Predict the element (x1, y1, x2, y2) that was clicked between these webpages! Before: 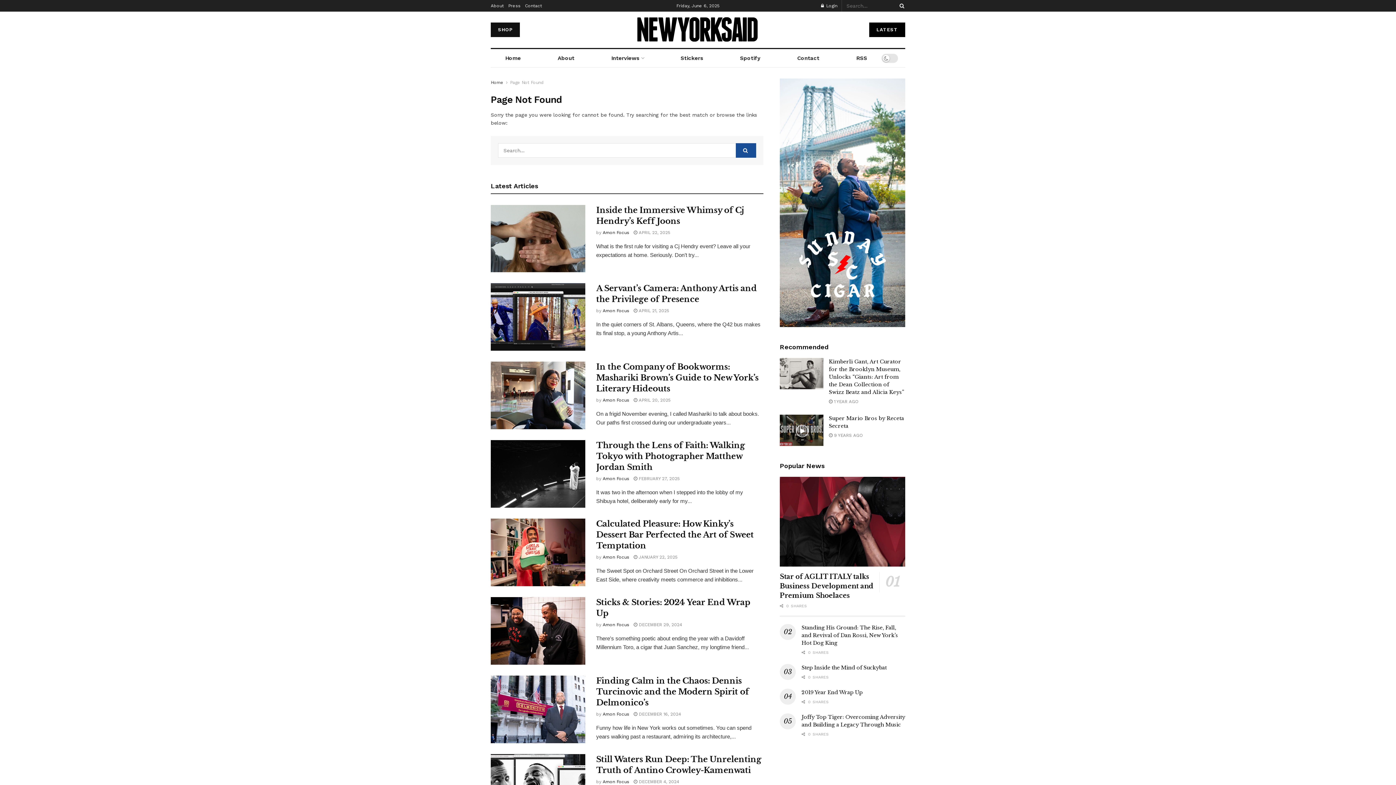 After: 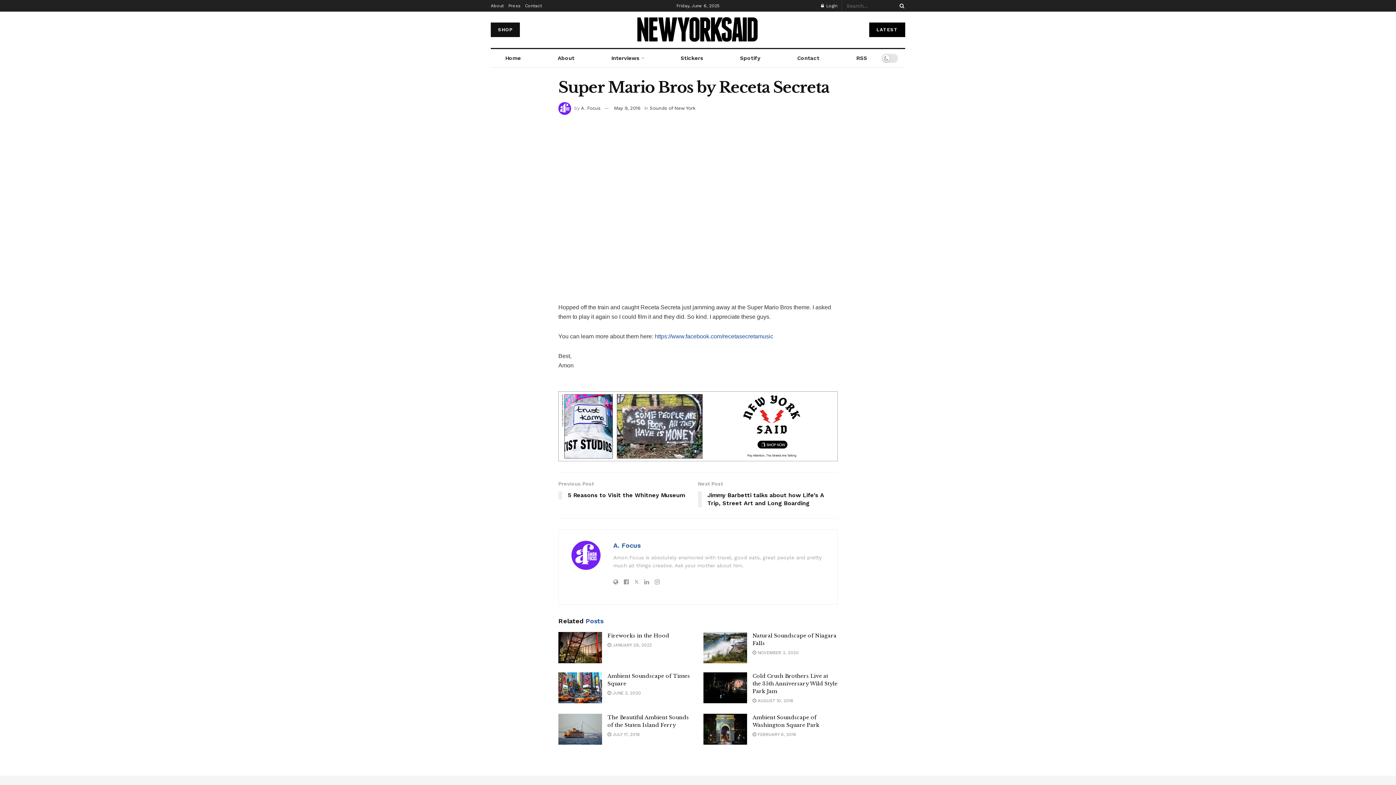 Action: label: Read article: Super Mario Bros by Receta Secreta bbox: (780, 415, 823, 446)